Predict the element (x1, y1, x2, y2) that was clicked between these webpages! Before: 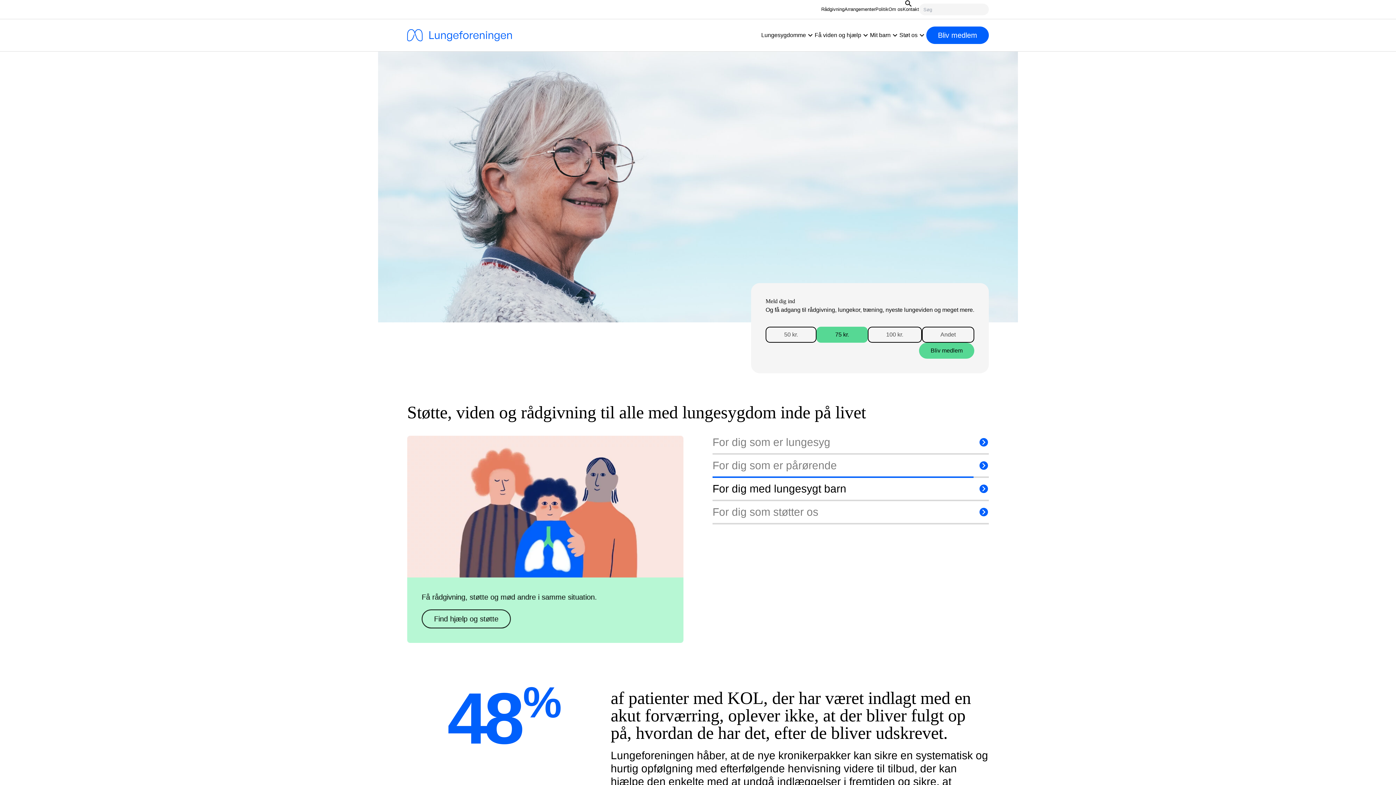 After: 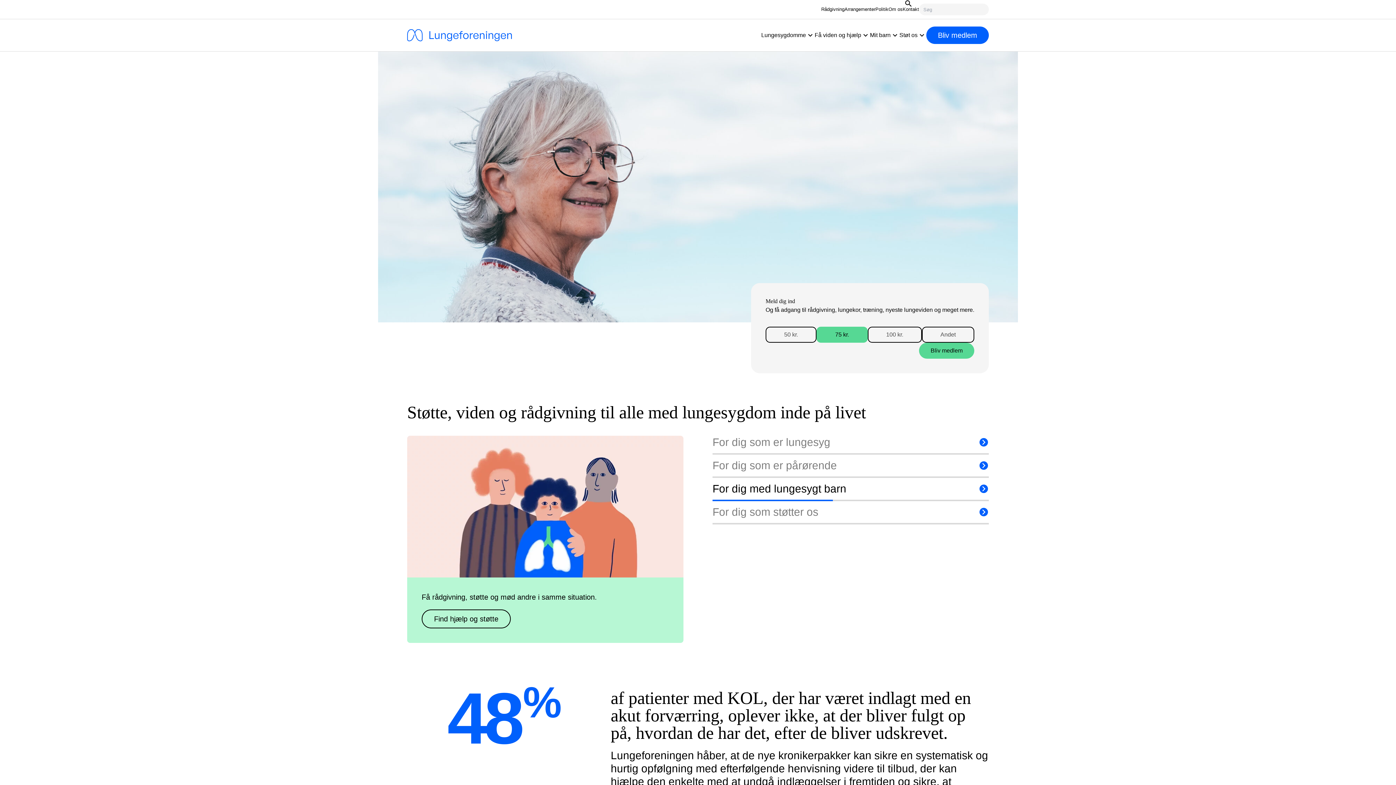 Action: bbox: (407, 26, 512, 44)